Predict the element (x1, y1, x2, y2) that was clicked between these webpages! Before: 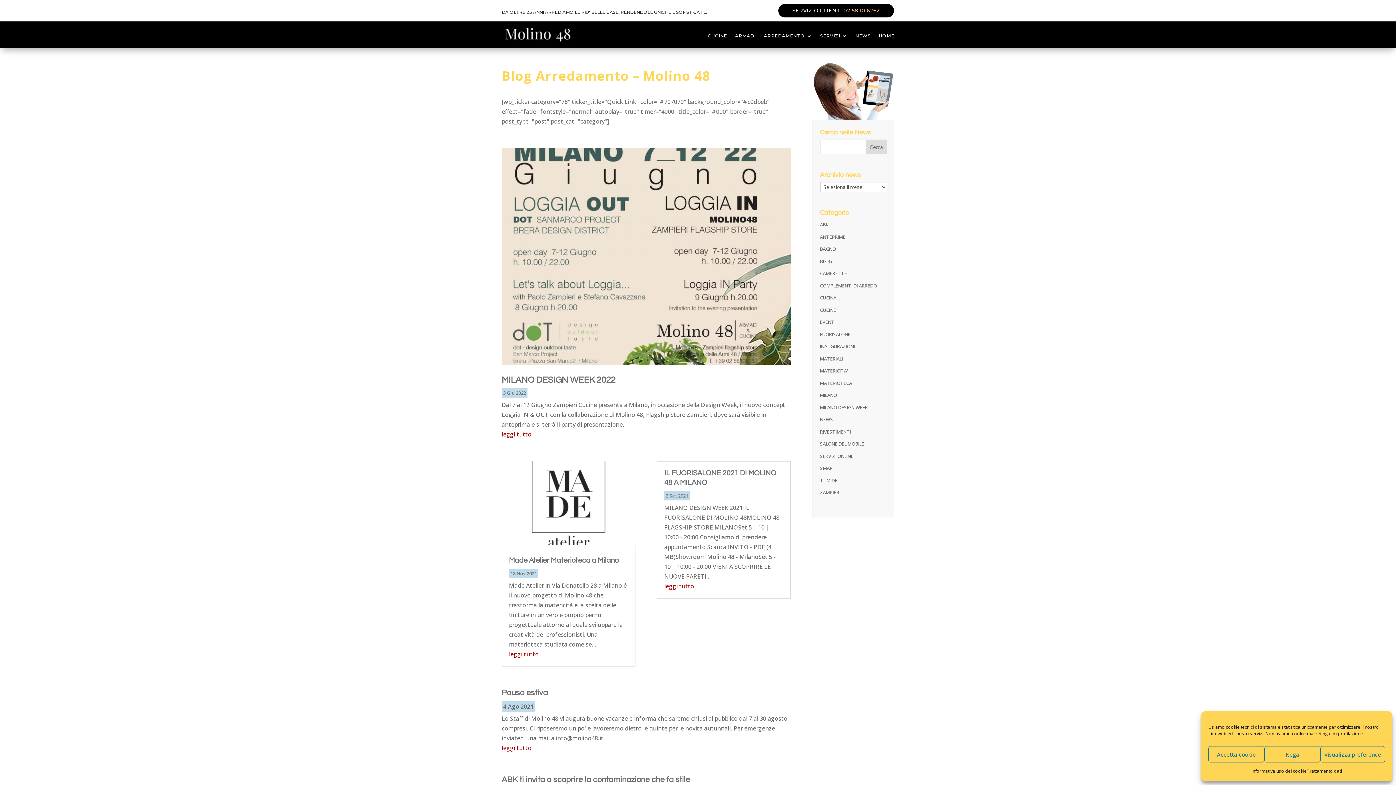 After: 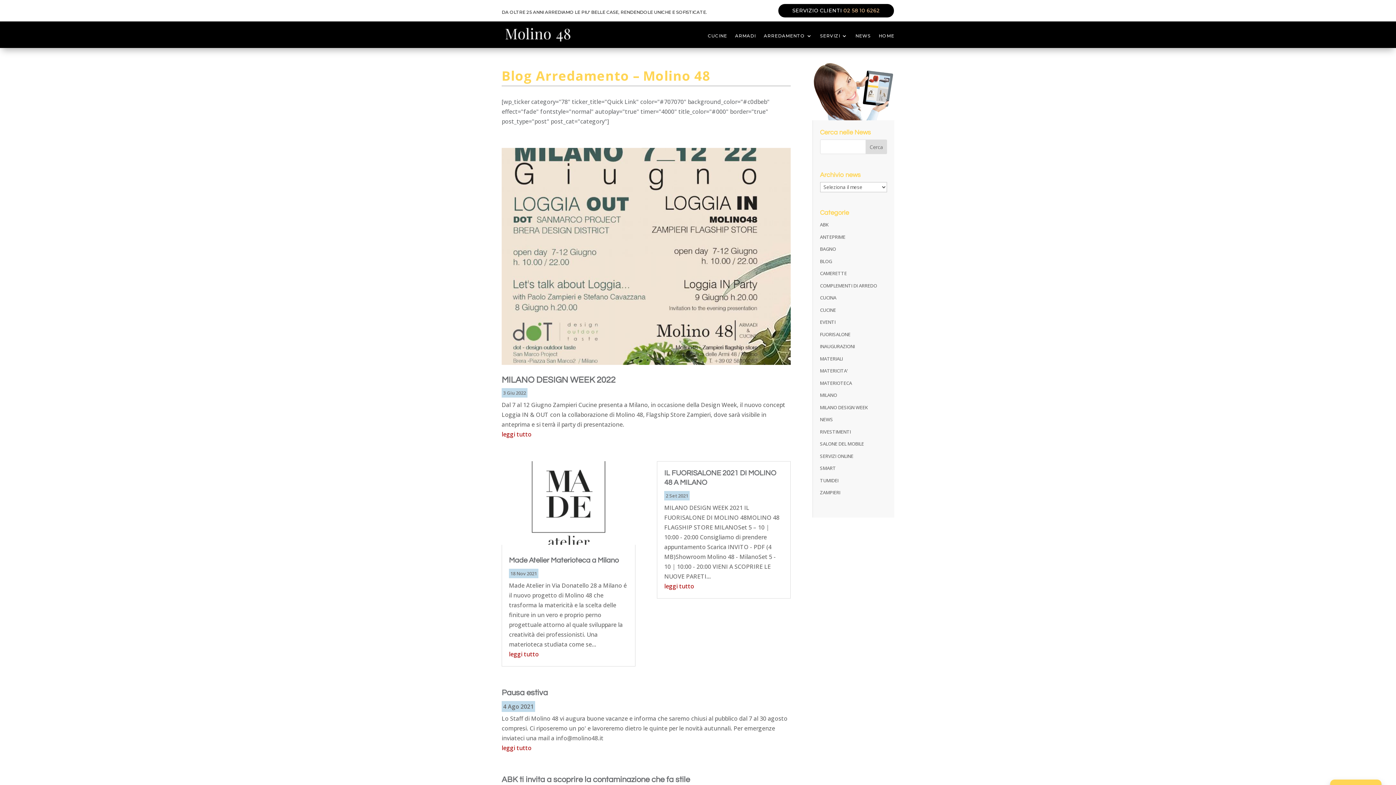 Action: bbox: (1208, 746, 1264, 762) label: Accetta cookie